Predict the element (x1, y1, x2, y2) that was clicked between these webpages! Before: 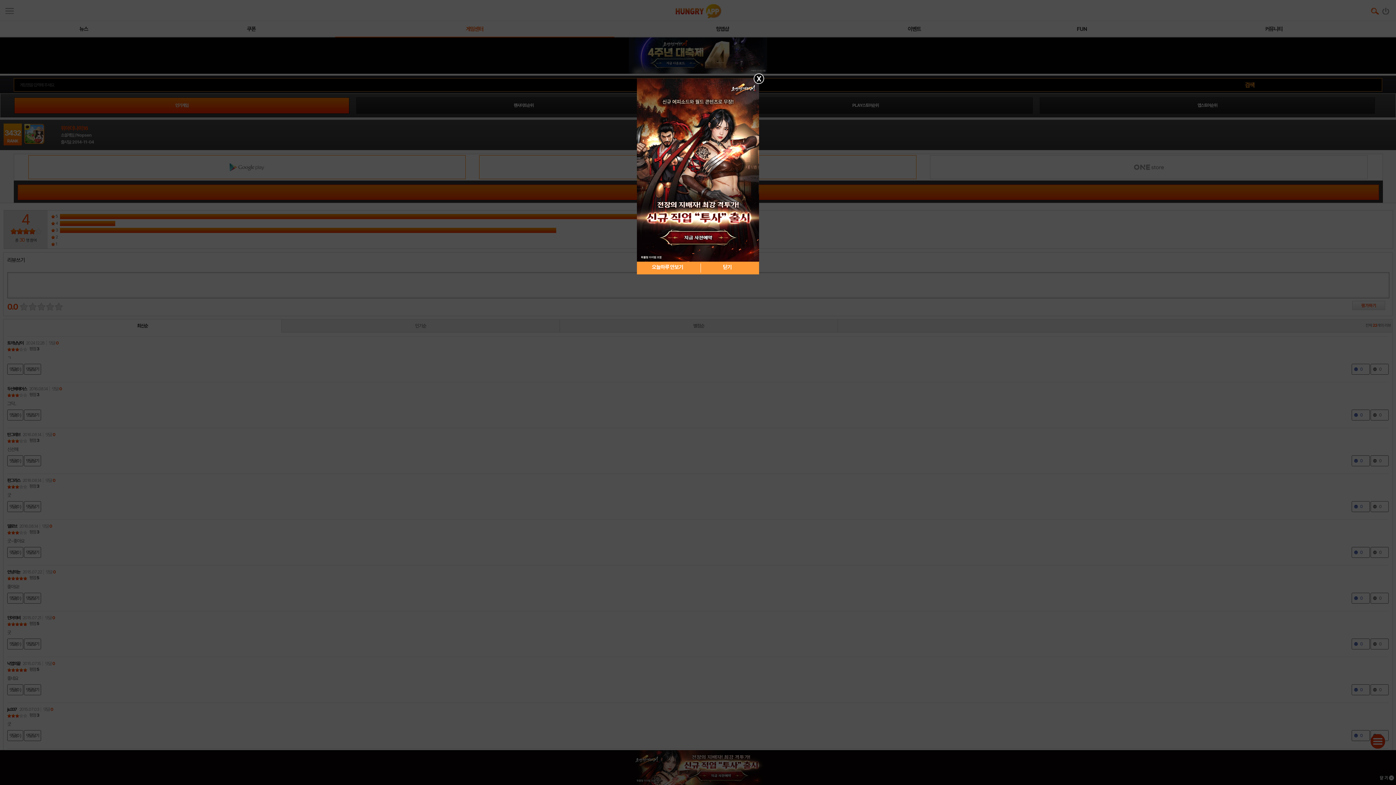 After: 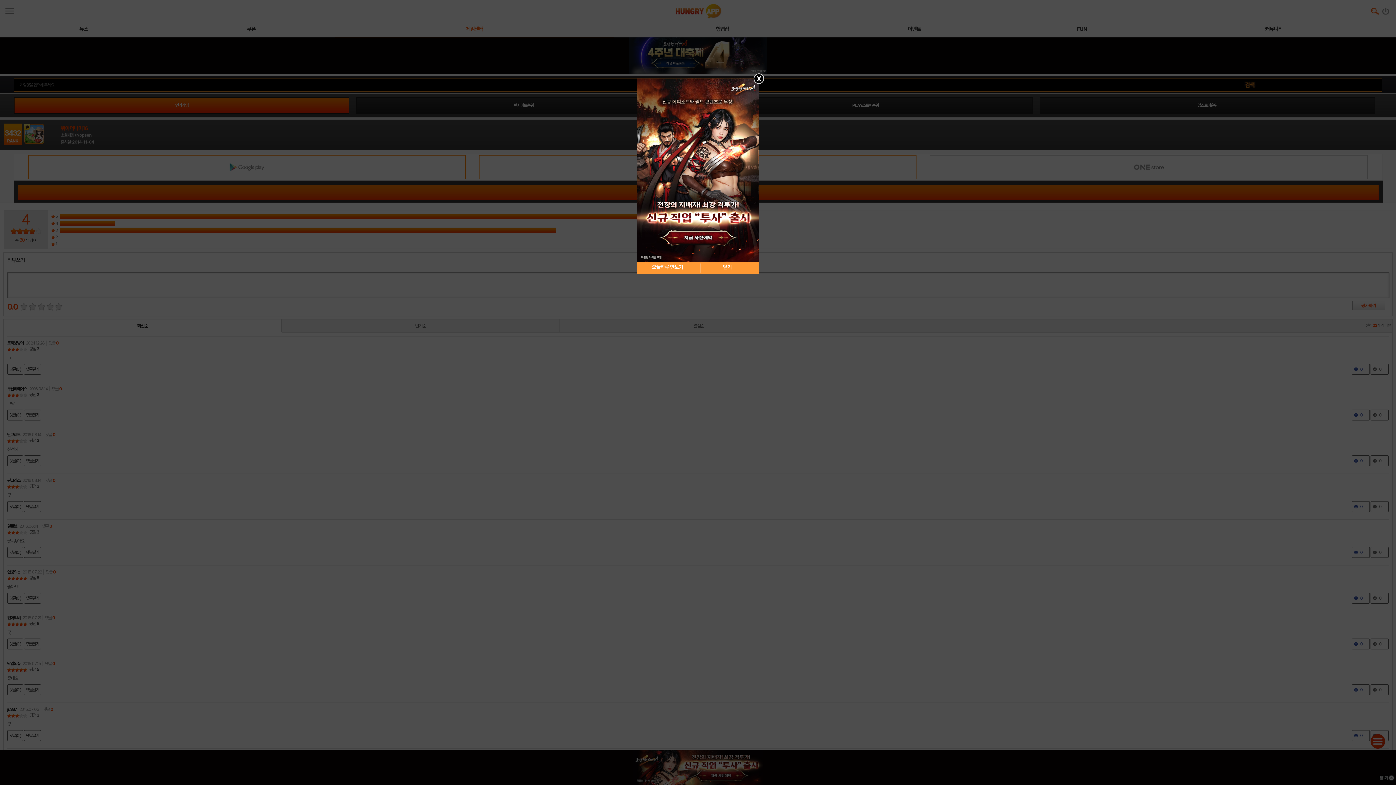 Action: bbox: (637, 167, 759, 172)